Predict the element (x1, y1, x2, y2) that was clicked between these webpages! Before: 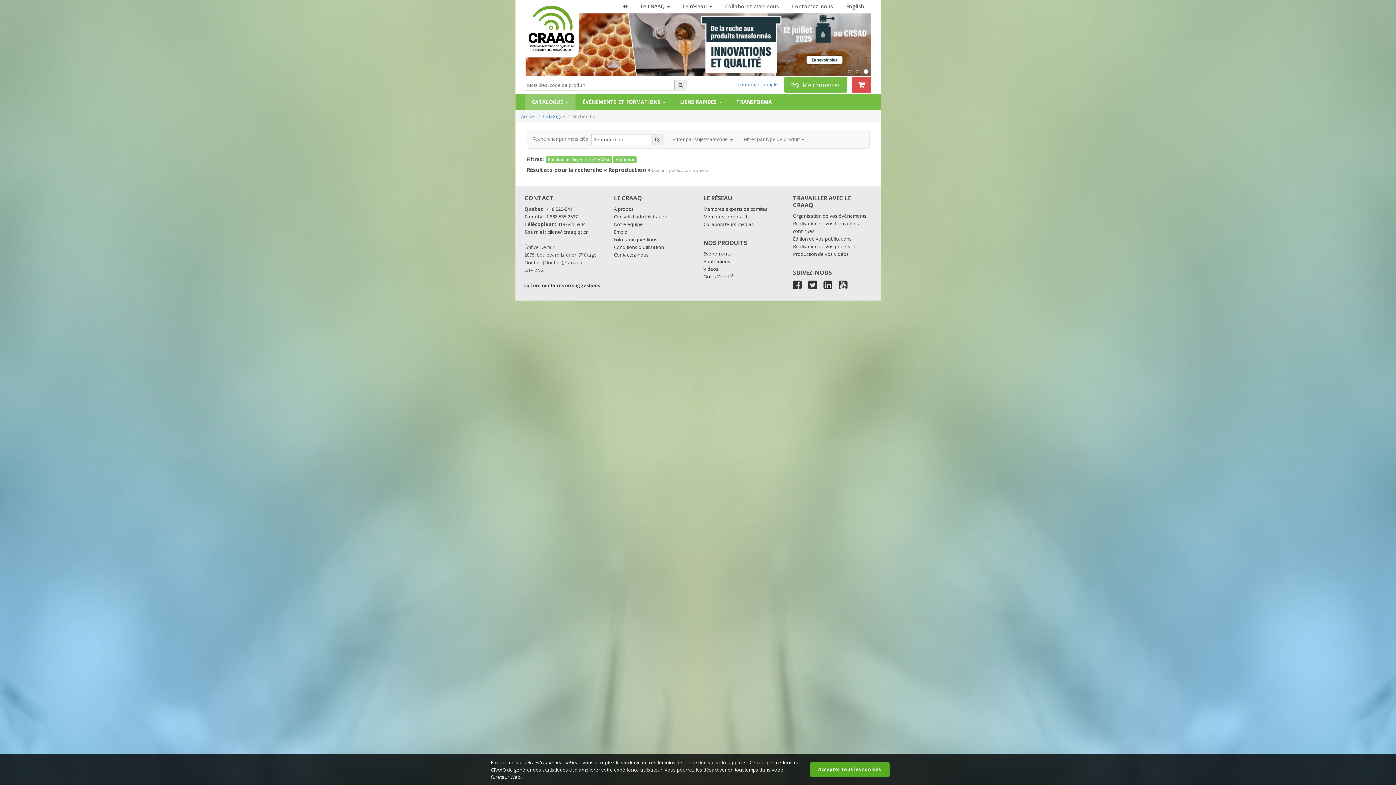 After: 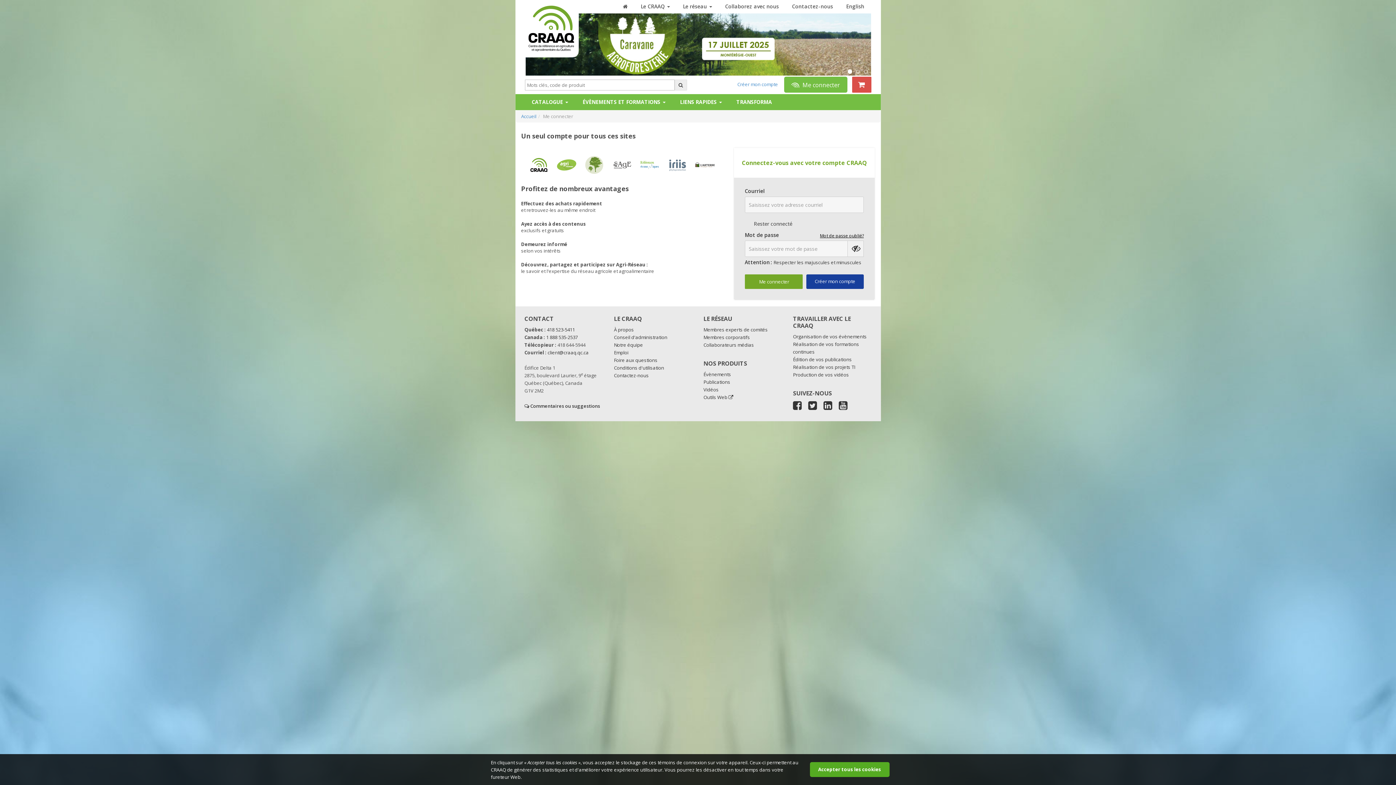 Action: bbox: (784, 76, 847, 92) label:  Me connecter